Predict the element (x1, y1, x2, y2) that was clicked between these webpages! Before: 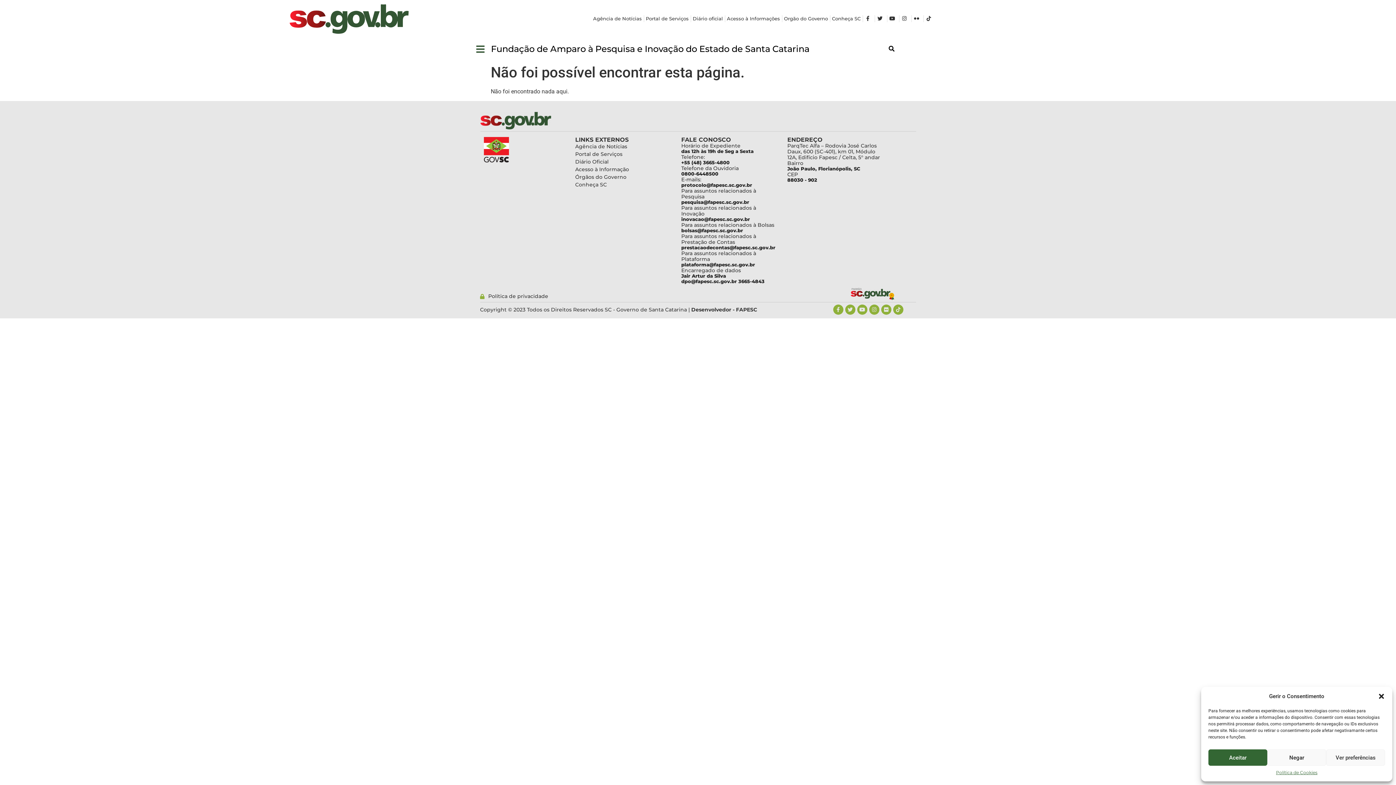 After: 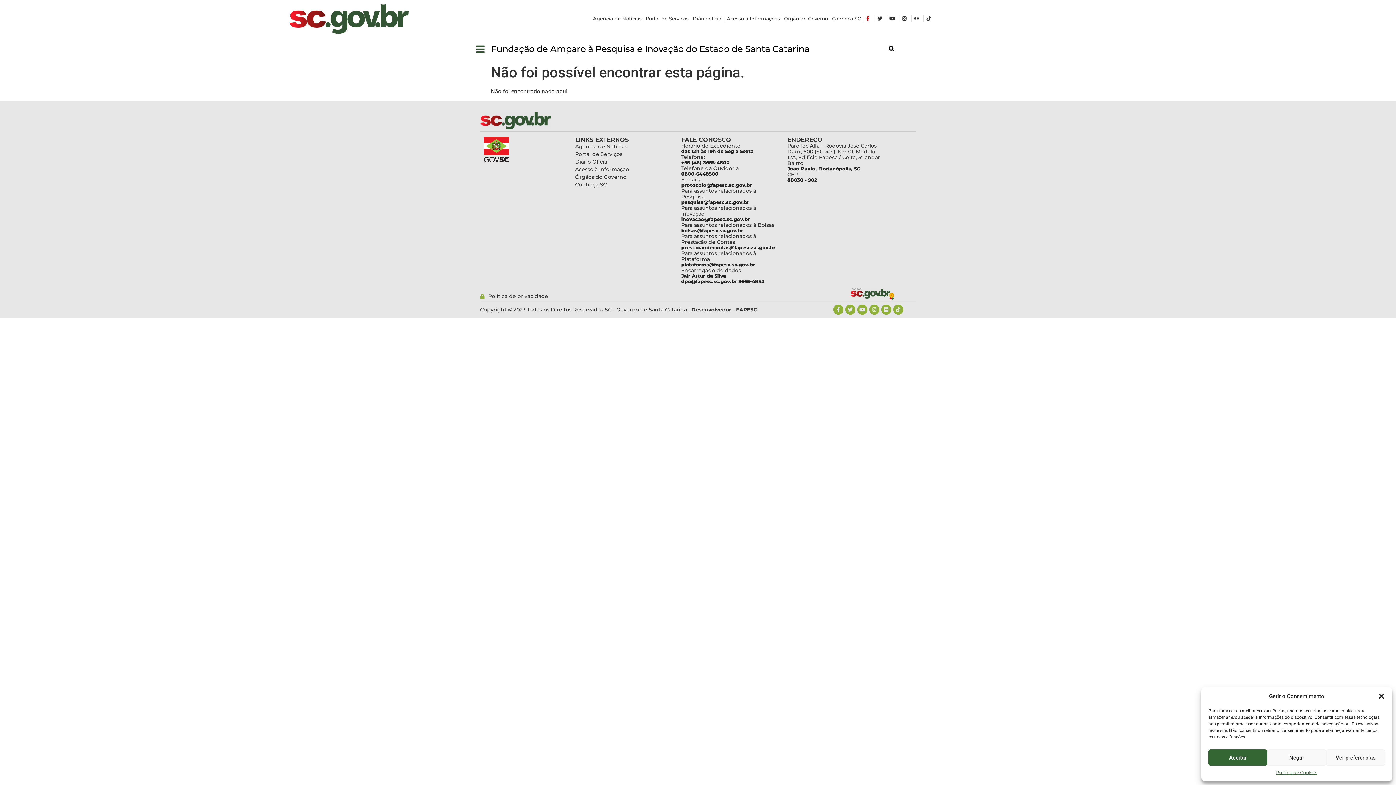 Action: bbox: (864, 16, 873, 21)